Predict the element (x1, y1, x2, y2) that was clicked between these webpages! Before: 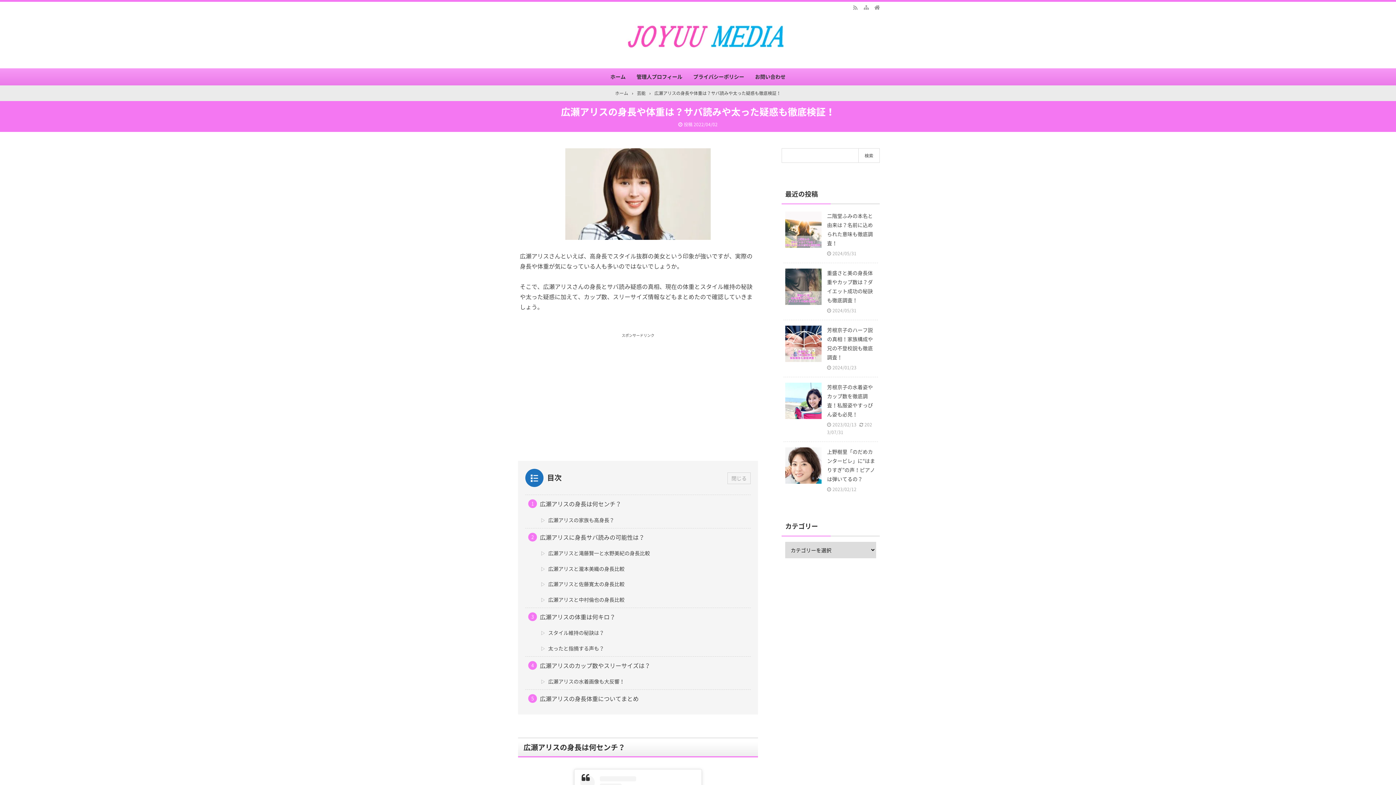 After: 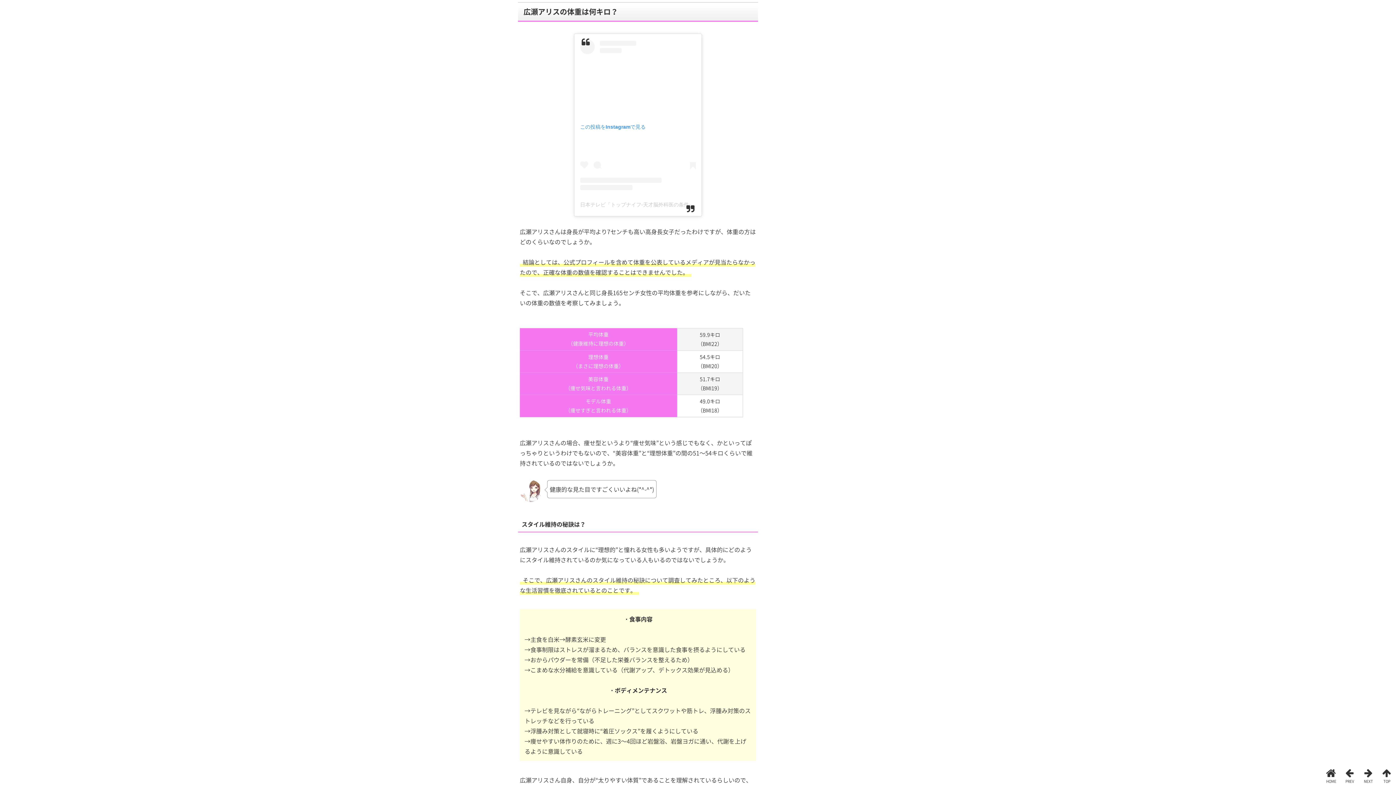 Action: label: 広瀬アリスの体重は何キロ？ bbox: (525, 608, 750, 625)